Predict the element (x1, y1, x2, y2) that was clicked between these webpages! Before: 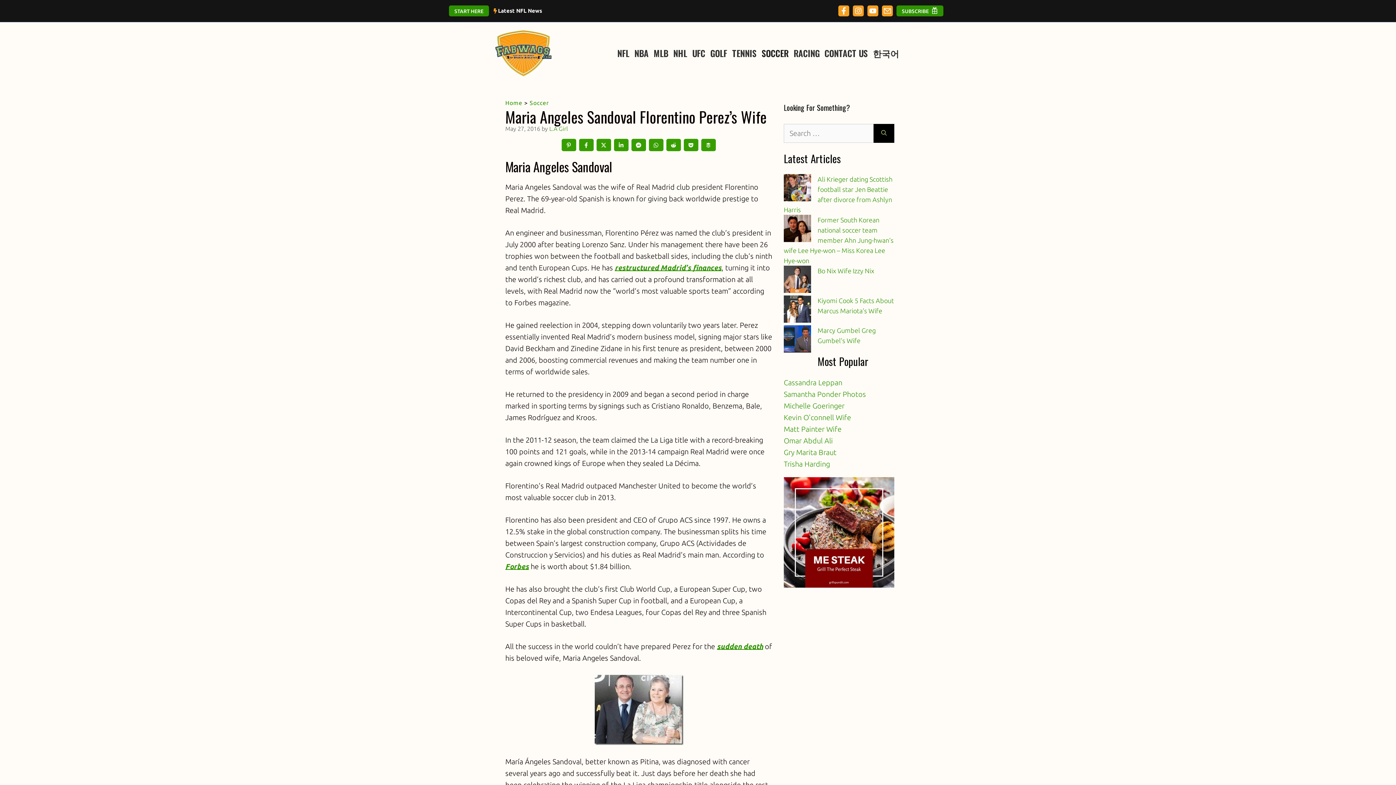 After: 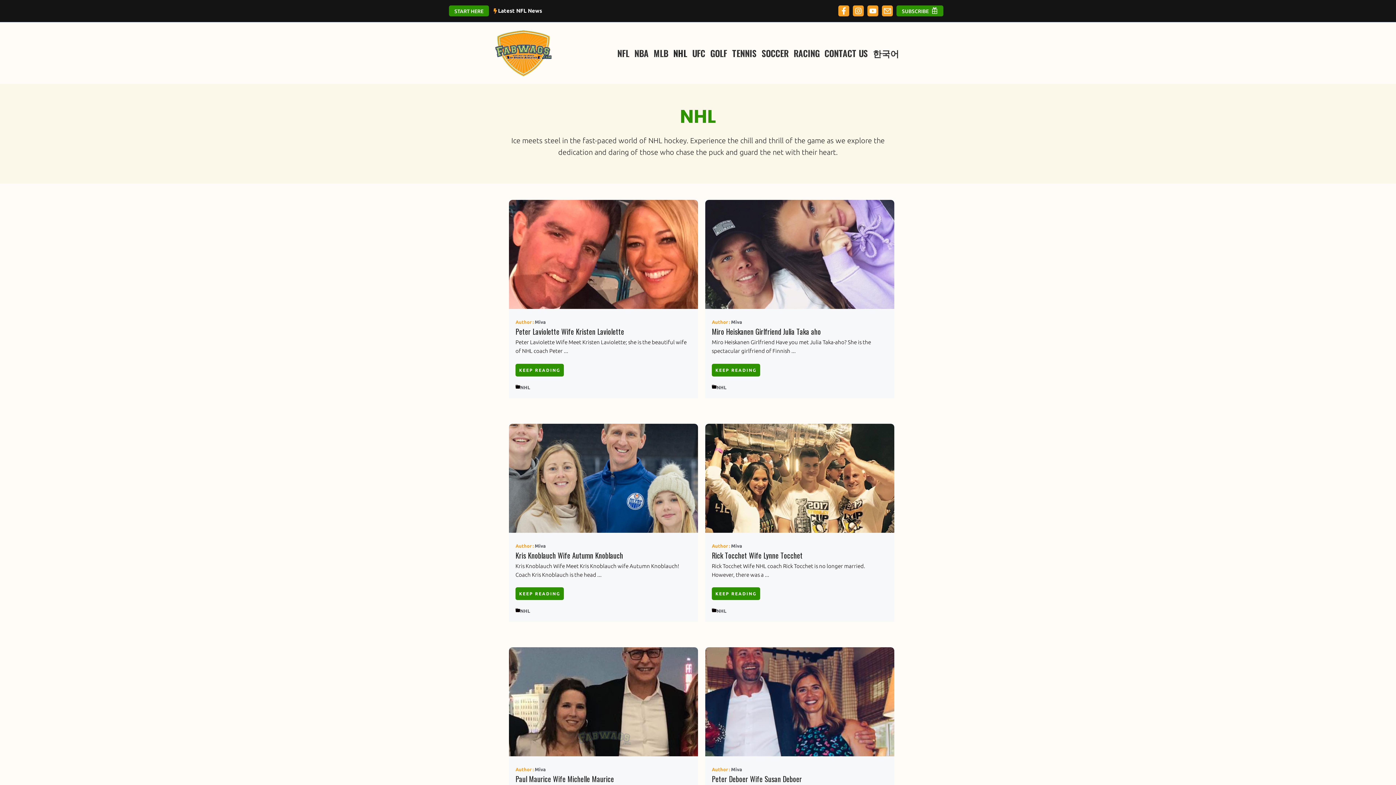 Action: label: NHL bbox: (670, 48, 689, 57)